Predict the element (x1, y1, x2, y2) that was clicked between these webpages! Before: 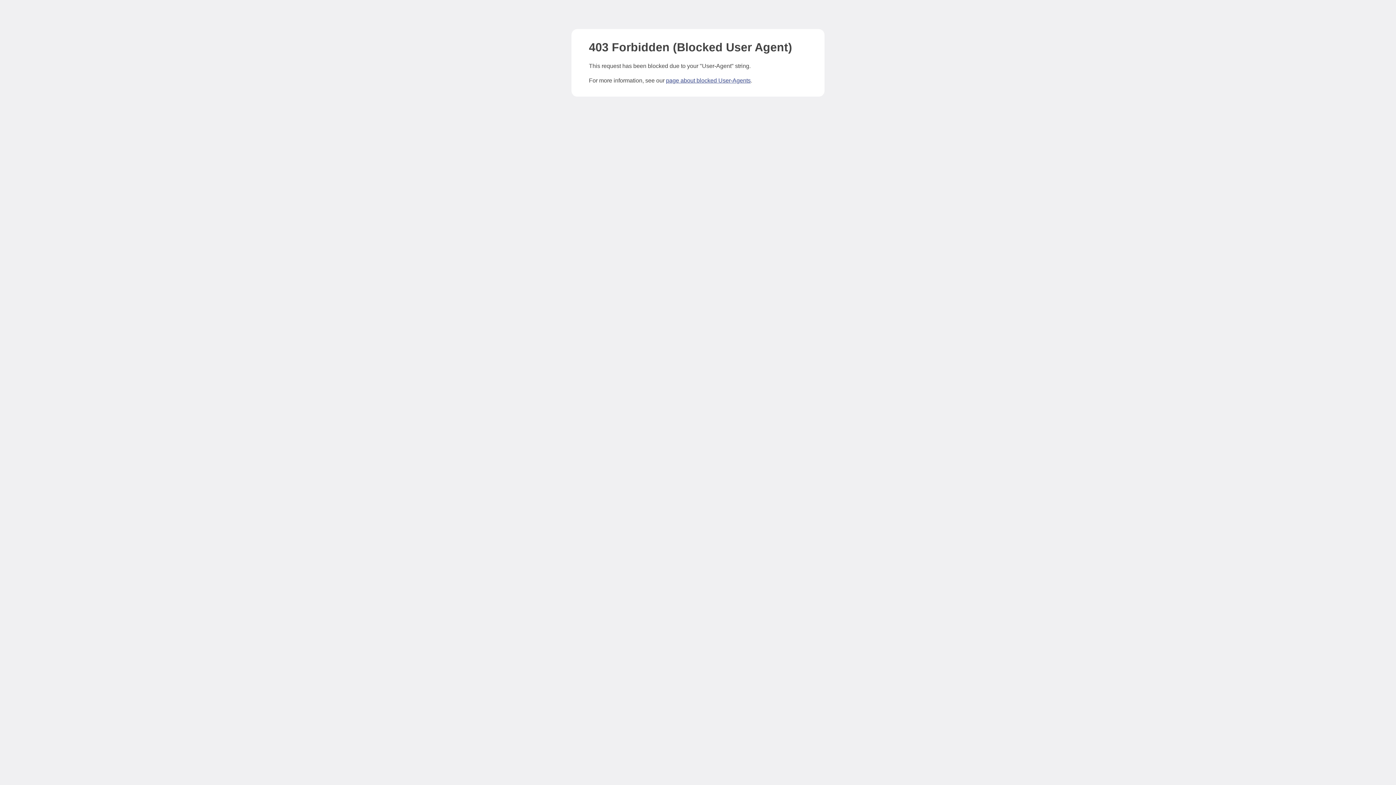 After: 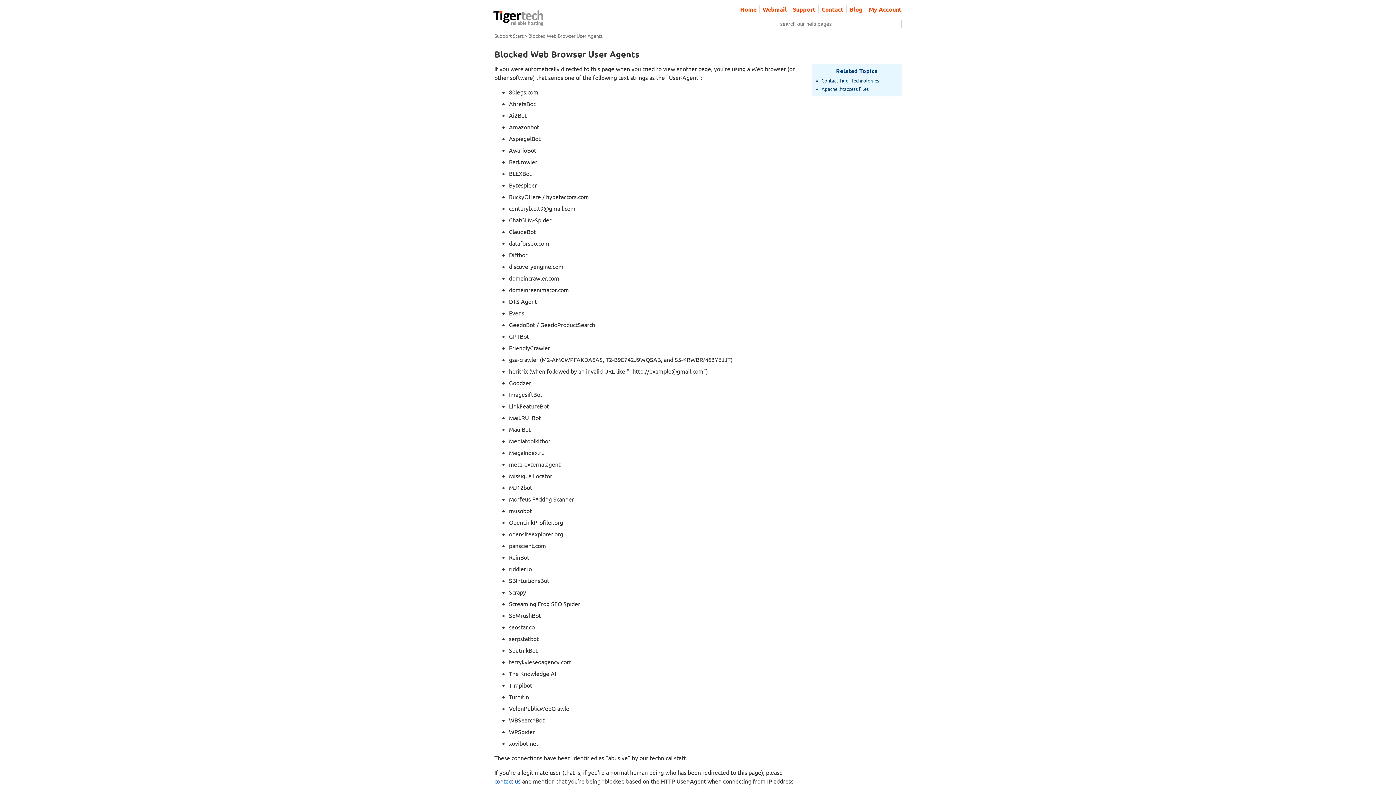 Action: label: page about blocked User-Agents bbox: (666, 77, 750, 83)